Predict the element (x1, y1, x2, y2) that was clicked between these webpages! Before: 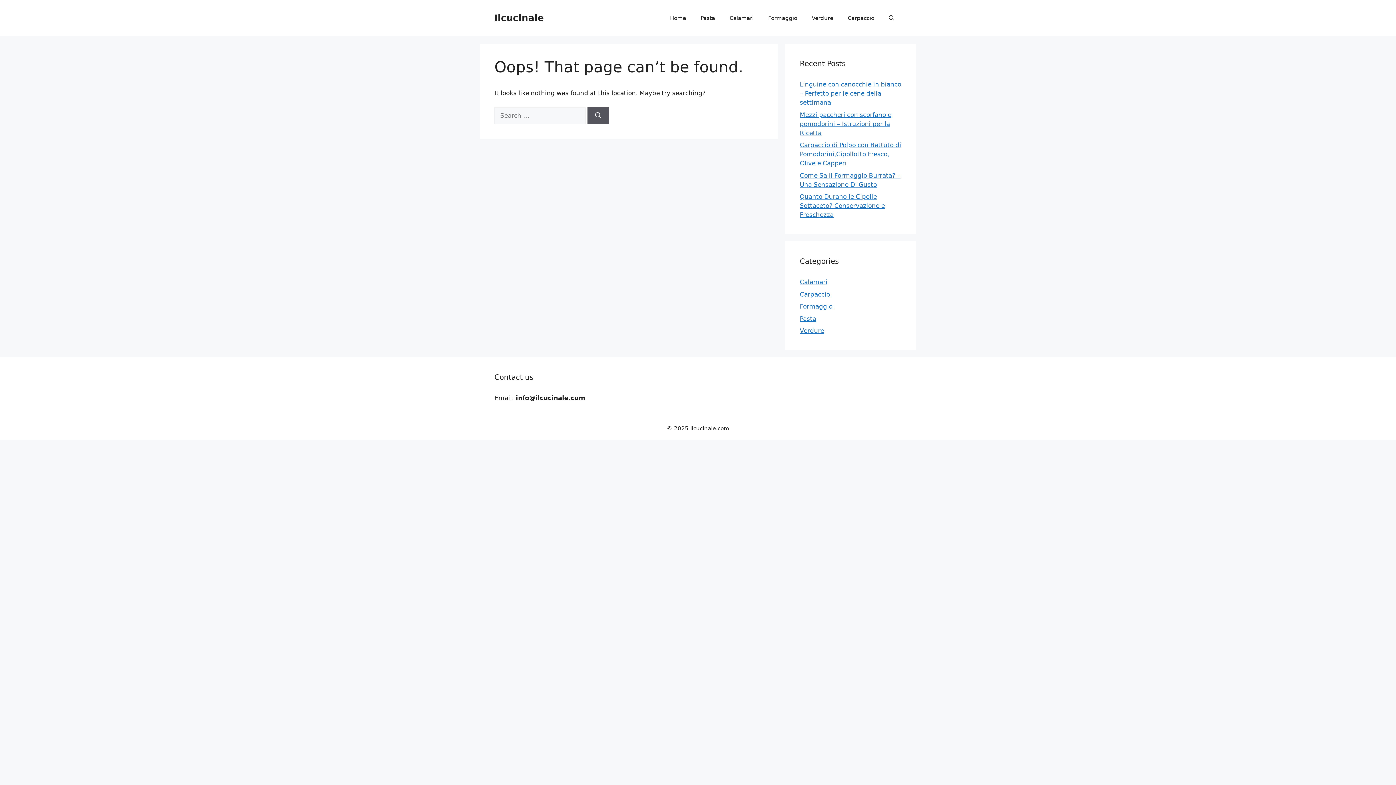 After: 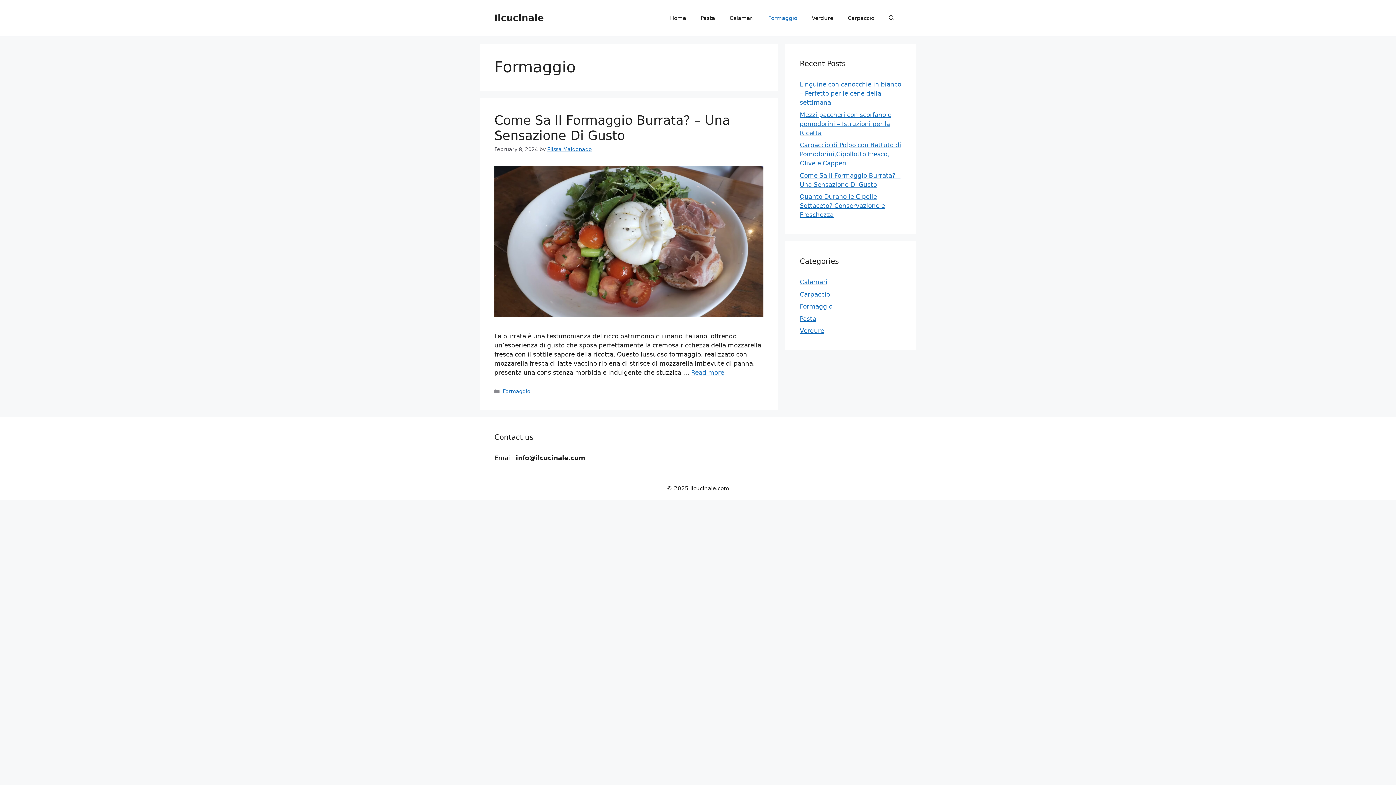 Action: label: Formaggio bbox: (761, 7, 804, 29)